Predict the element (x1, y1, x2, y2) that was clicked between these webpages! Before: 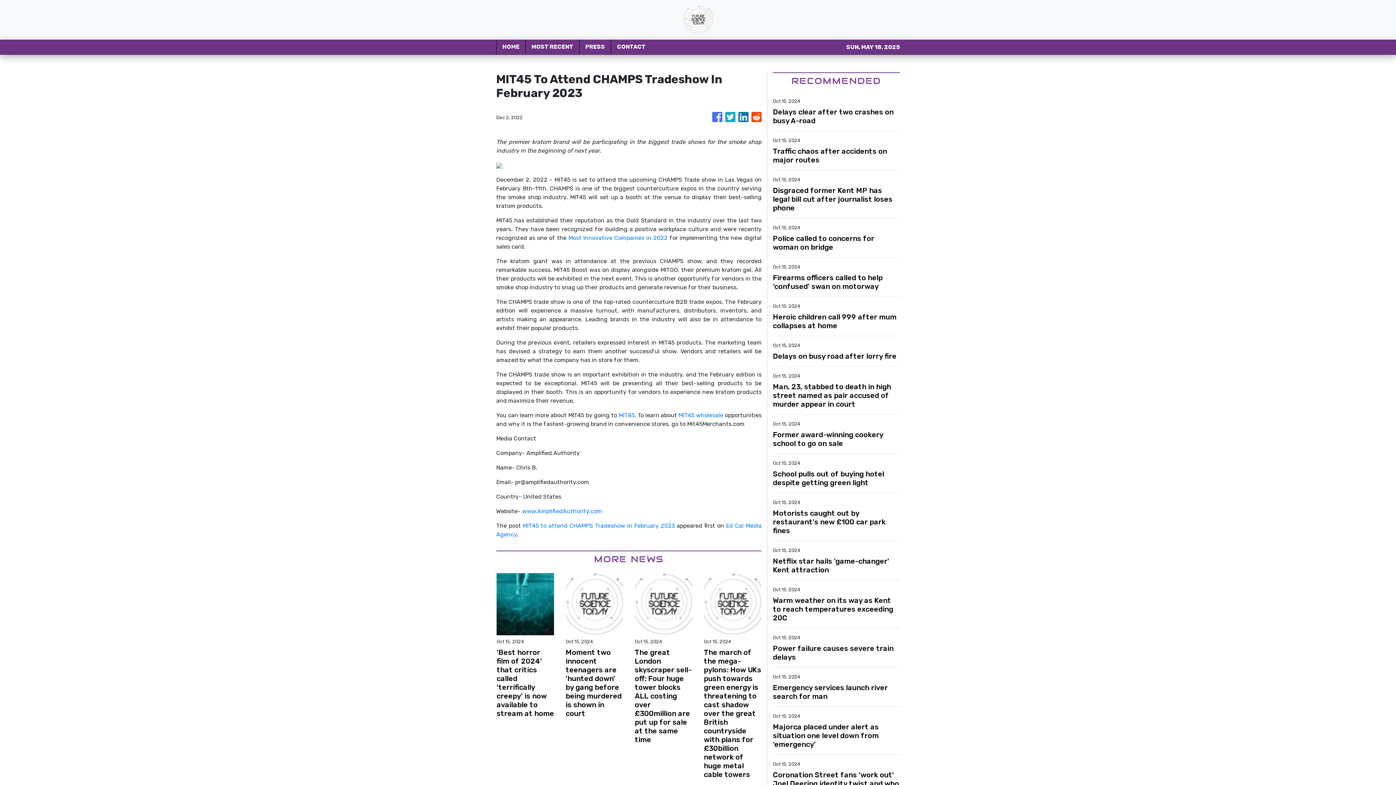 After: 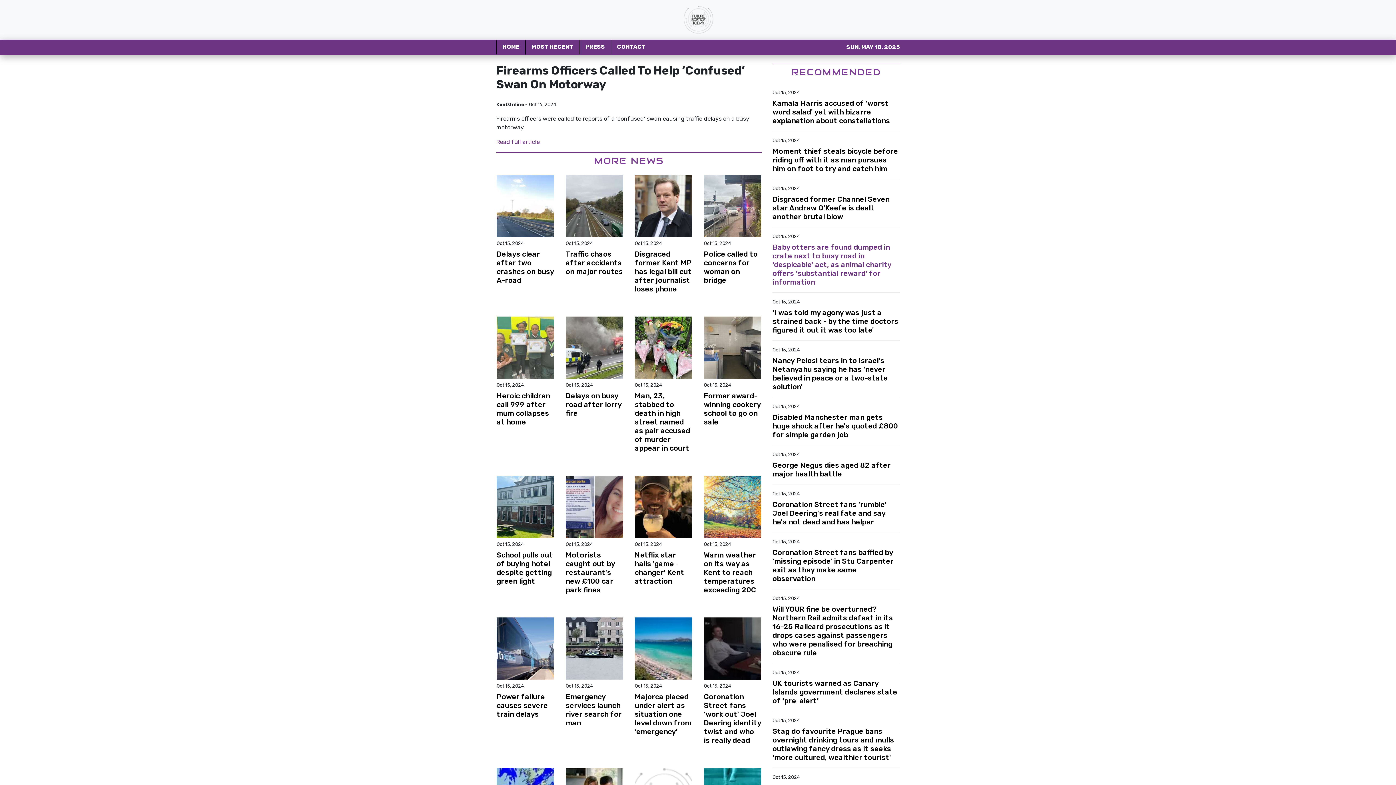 Action: bbox: (773, 273, 900, 290) label: Firearms officers called to help ‘confused’ swan on motorway